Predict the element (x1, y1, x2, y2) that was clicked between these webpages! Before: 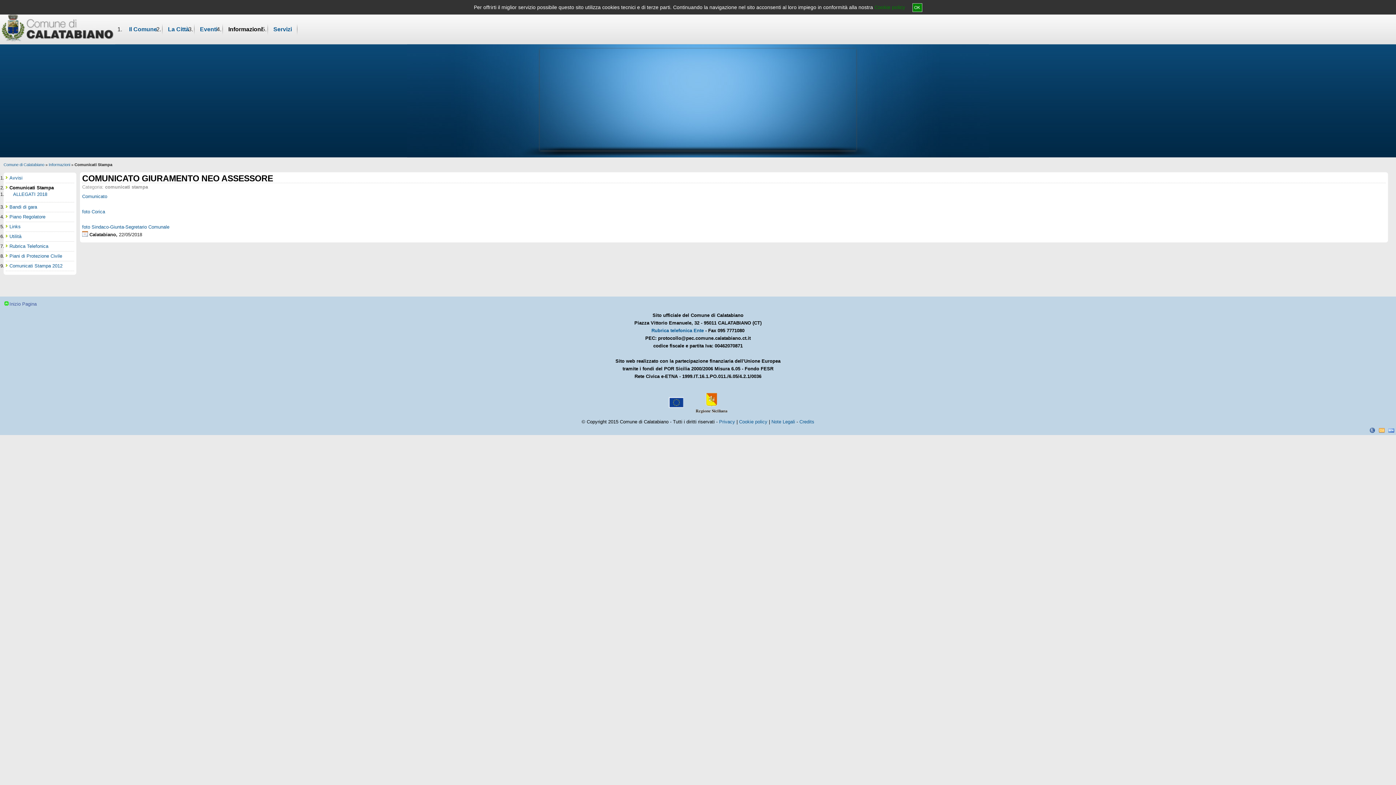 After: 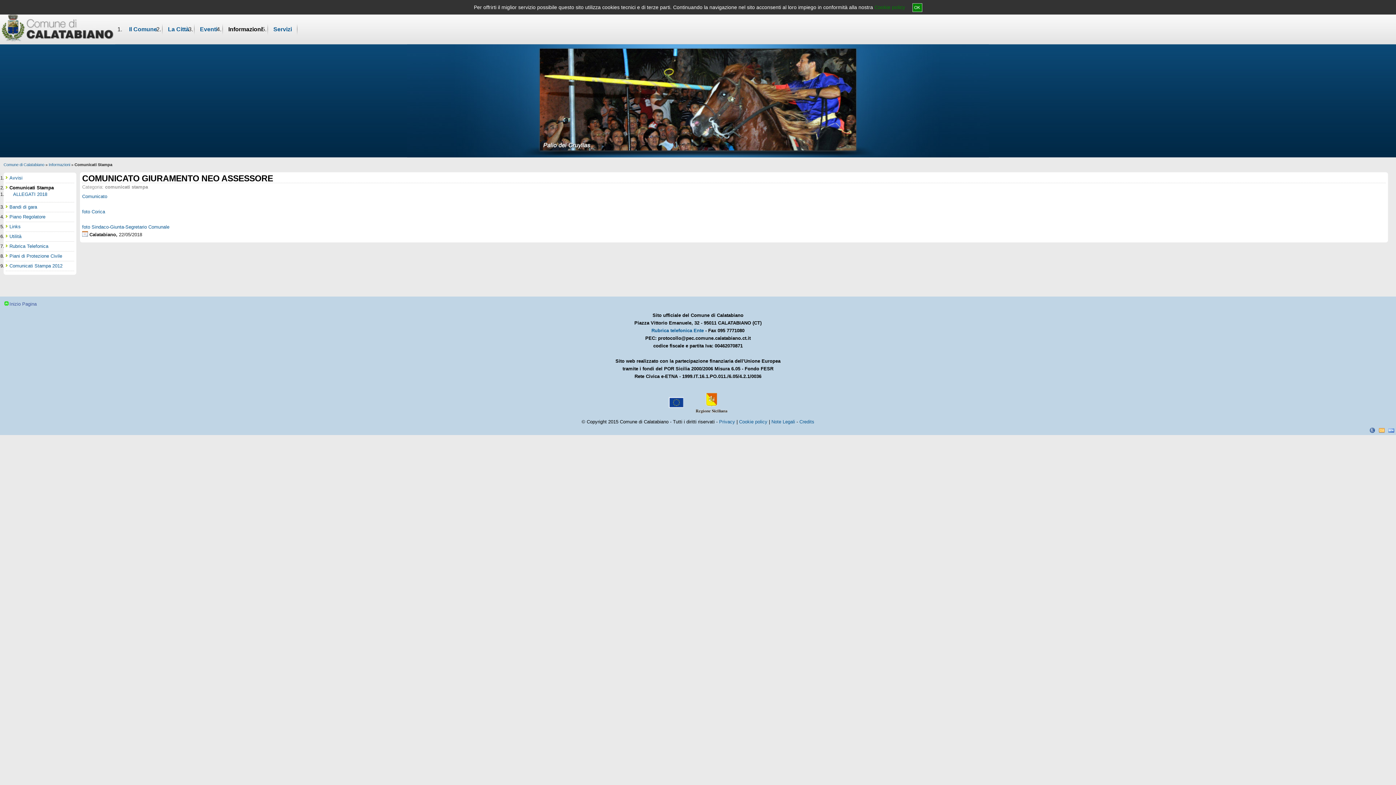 Action: label: XHTML bbox: (1388, 427, 1394, 433)